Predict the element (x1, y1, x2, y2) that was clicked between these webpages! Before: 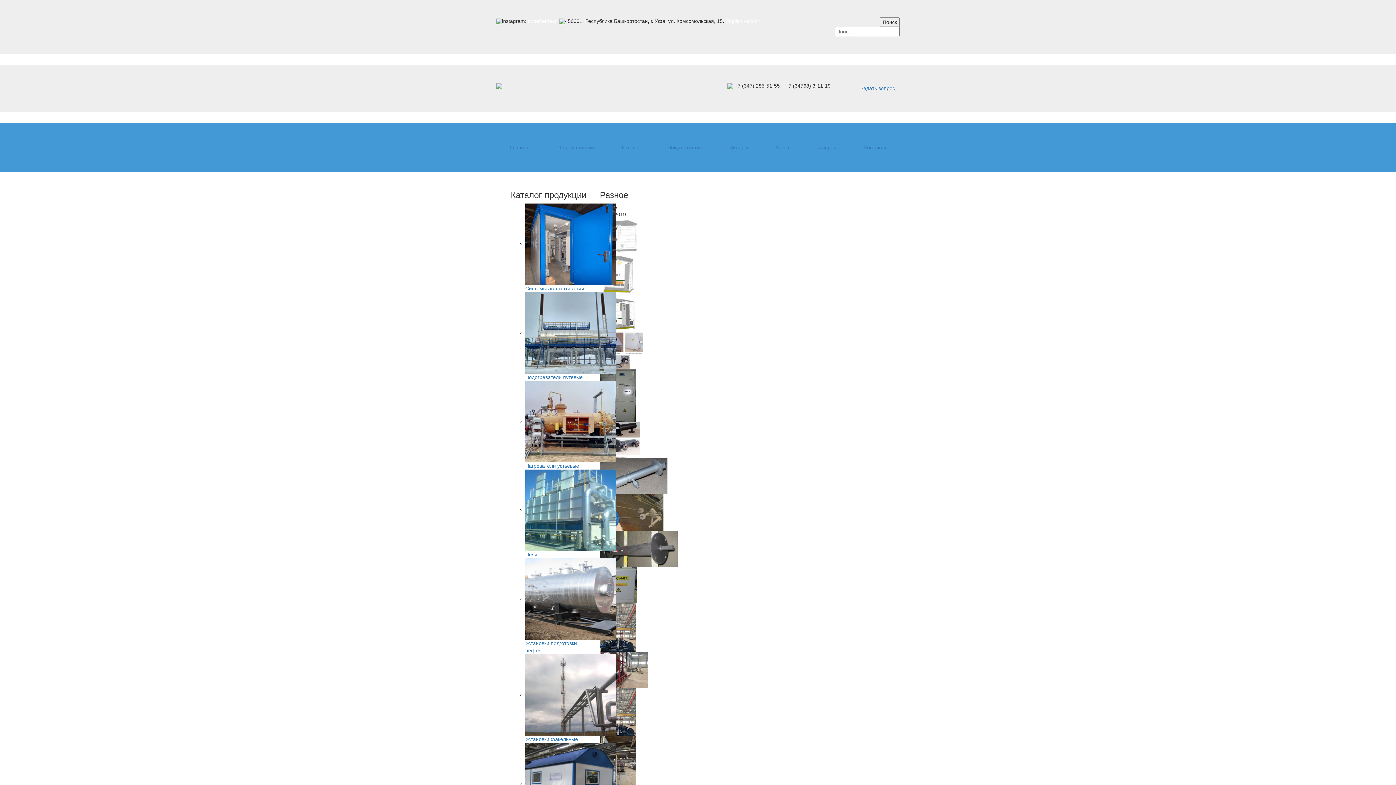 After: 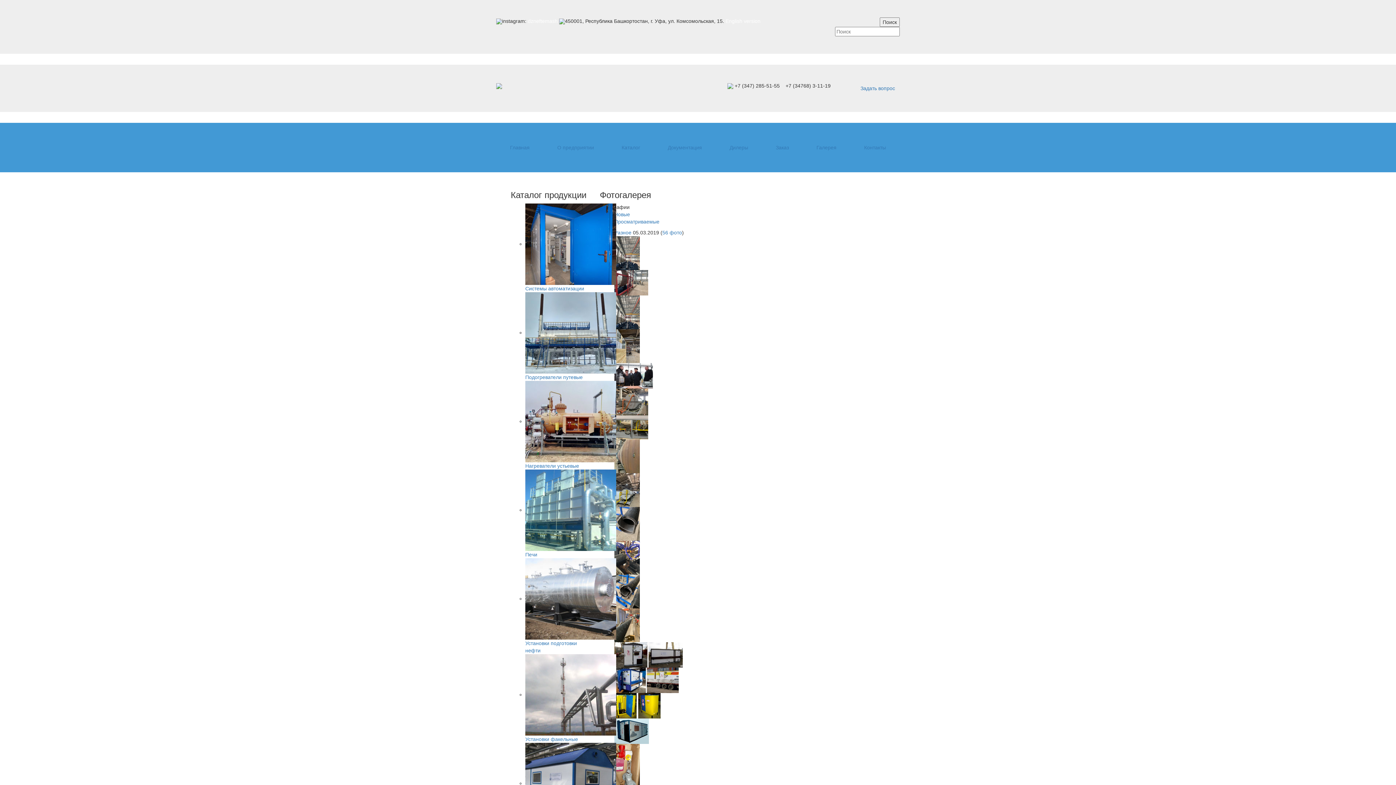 Action: label: Галерея bbox: (802, 140, 850, 154)